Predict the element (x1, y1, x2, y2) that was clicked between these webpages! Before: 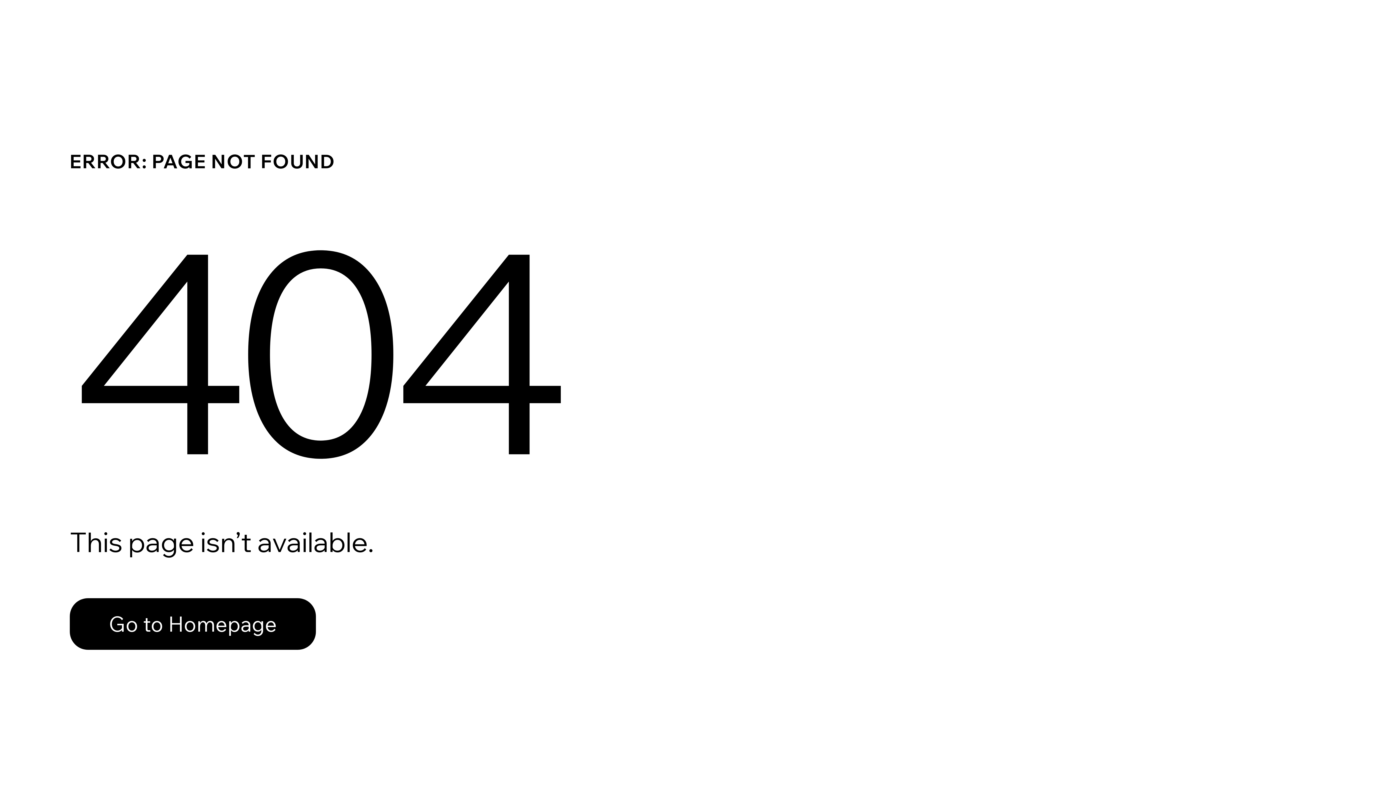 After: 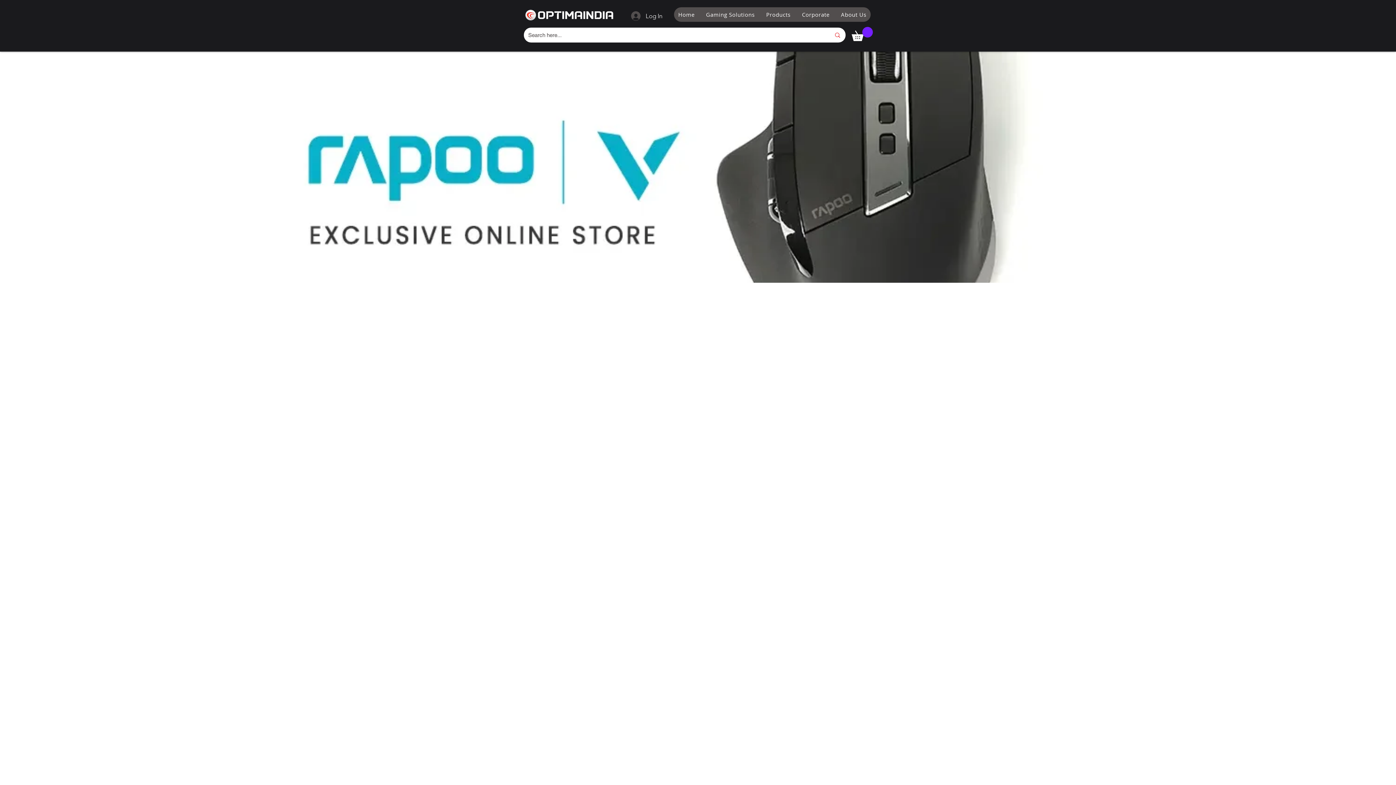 Action: bbox: (69, 582, 768, 659) label: Go to Homepage